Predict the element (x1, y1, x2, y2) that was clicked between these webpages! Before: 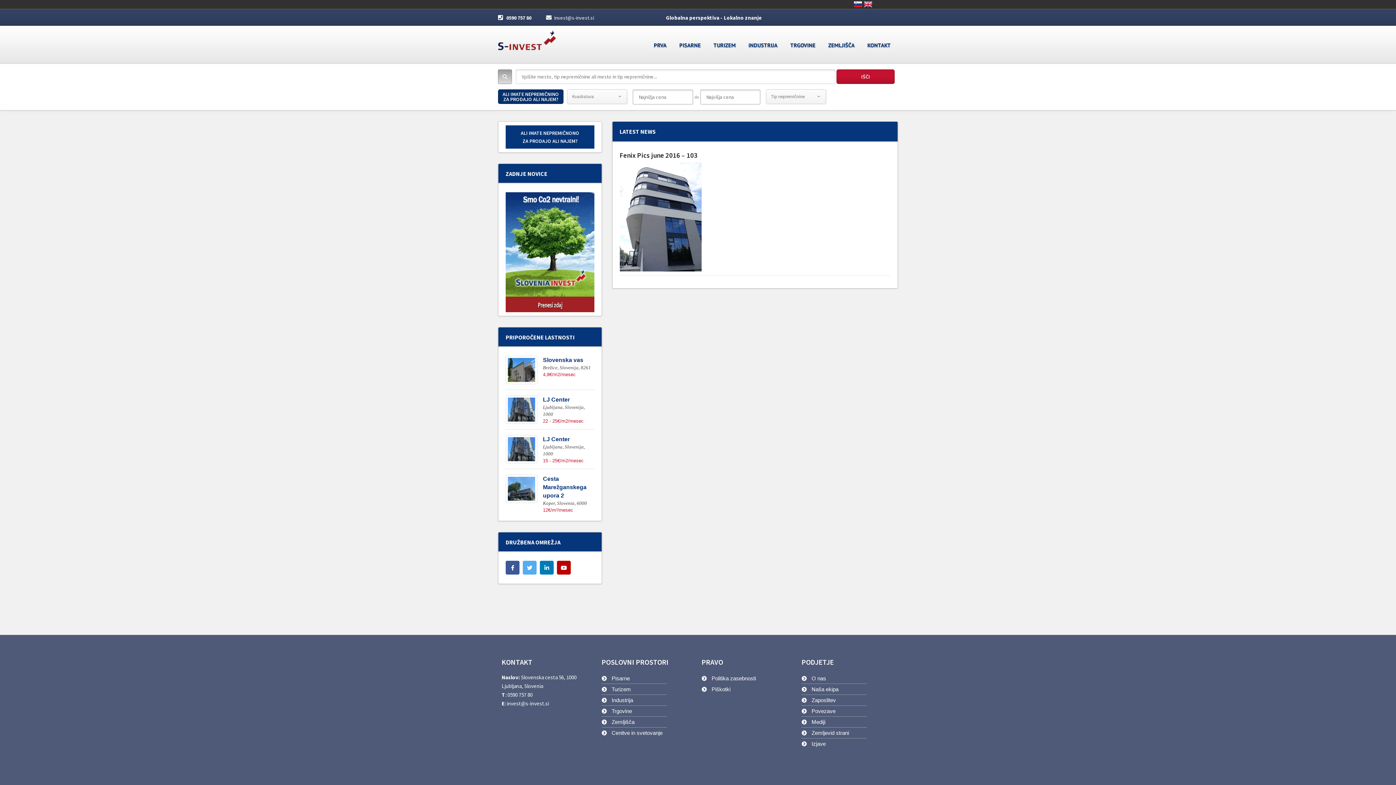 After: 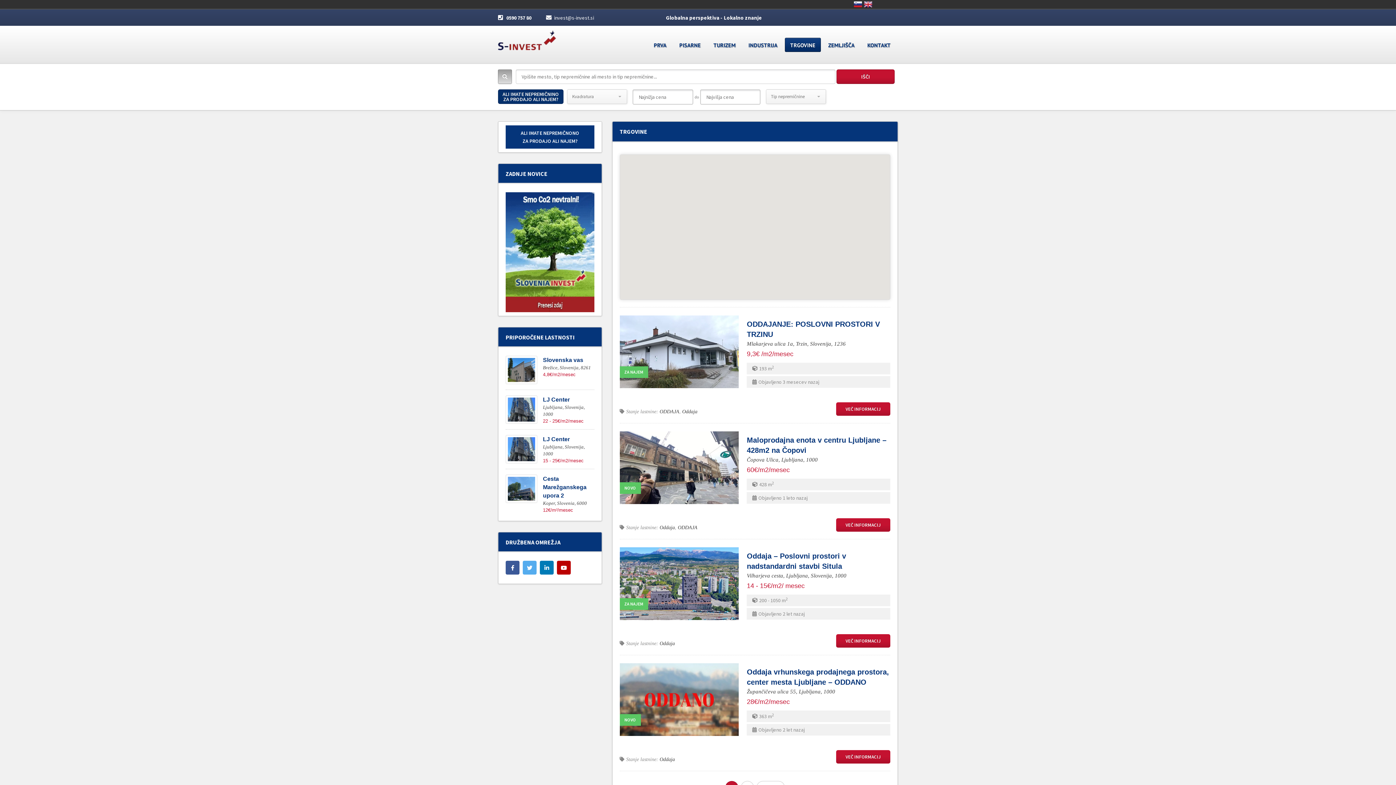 Action: label: Trgovine bbox: (601, 706, 632, 717)